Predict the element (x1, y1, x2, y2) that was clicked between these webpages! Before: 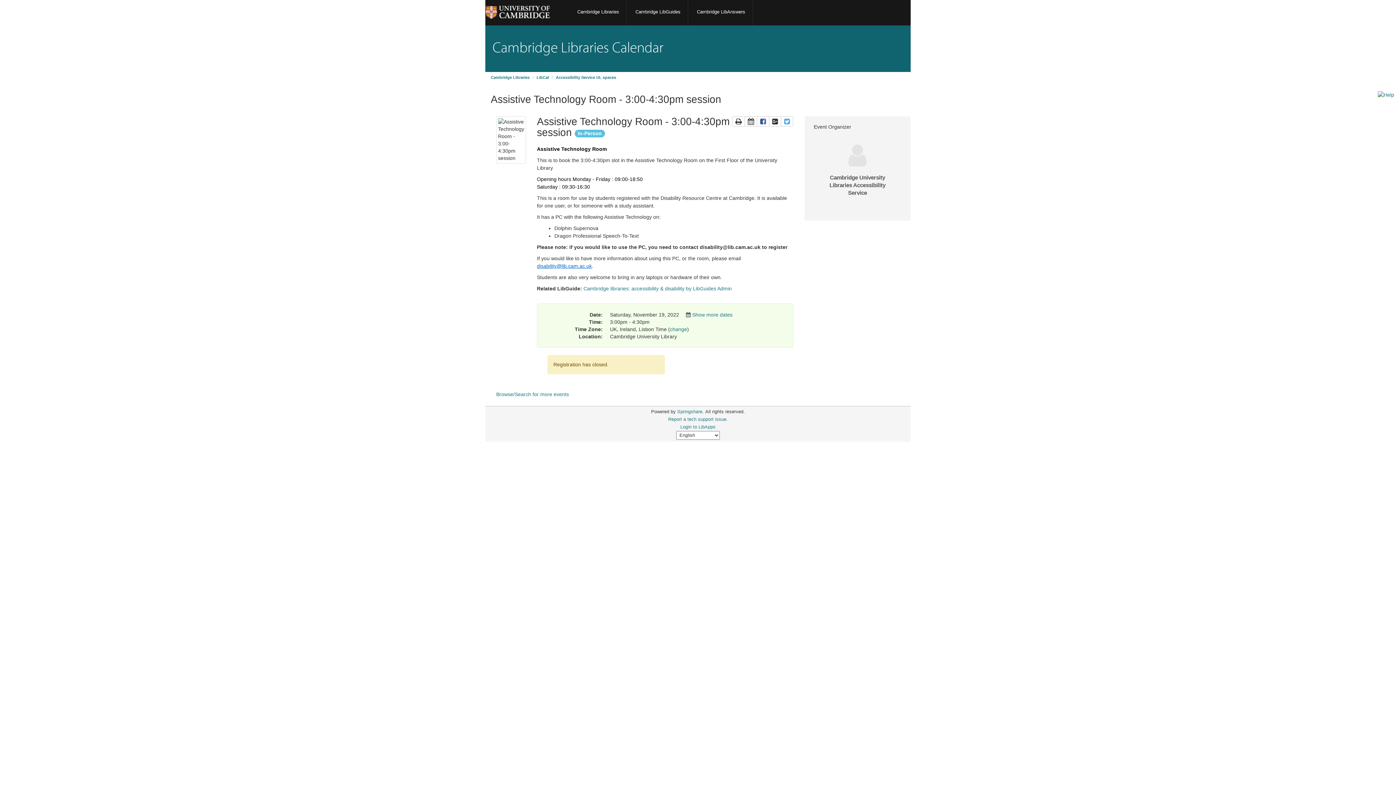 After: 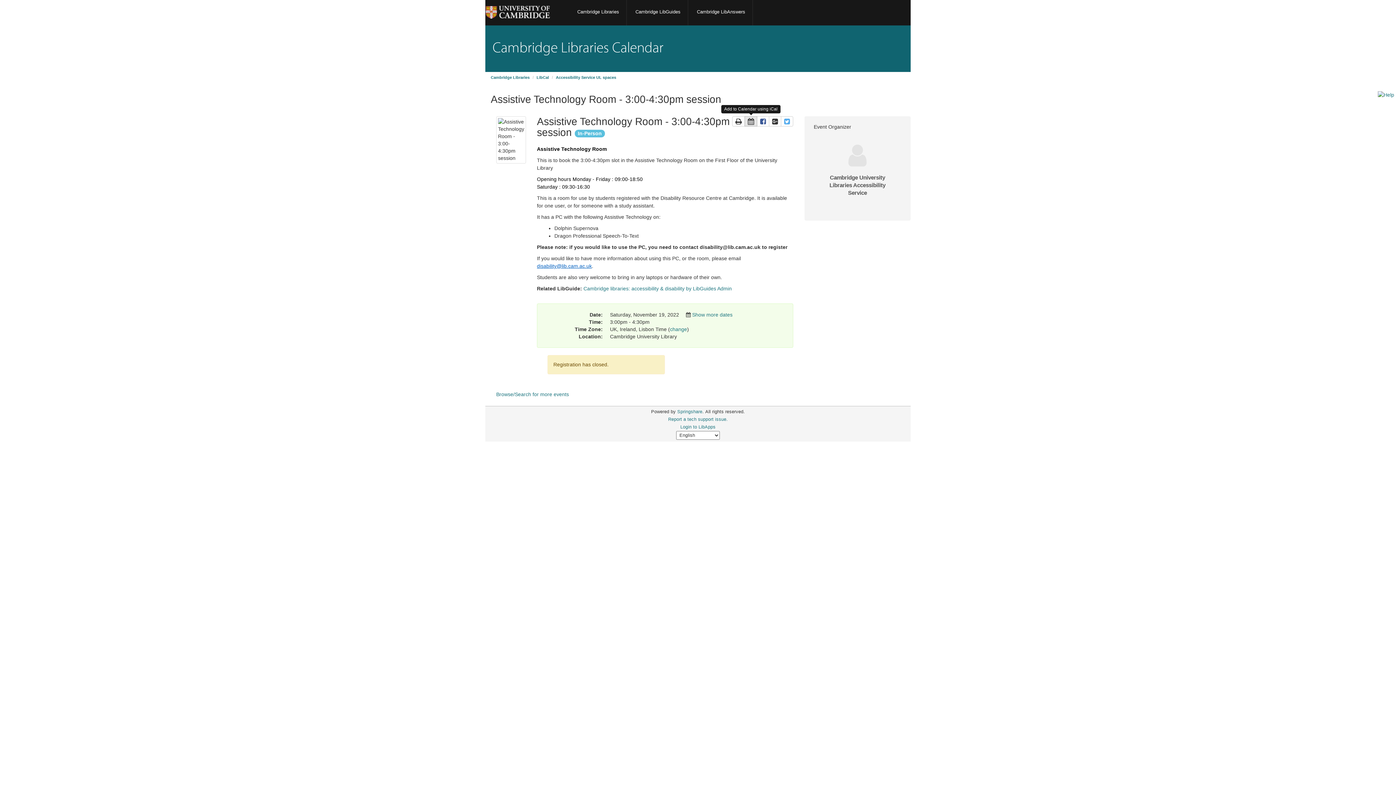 Action: bbox: (744, 116, 757, 126) label: Add to a Calendar using iCal